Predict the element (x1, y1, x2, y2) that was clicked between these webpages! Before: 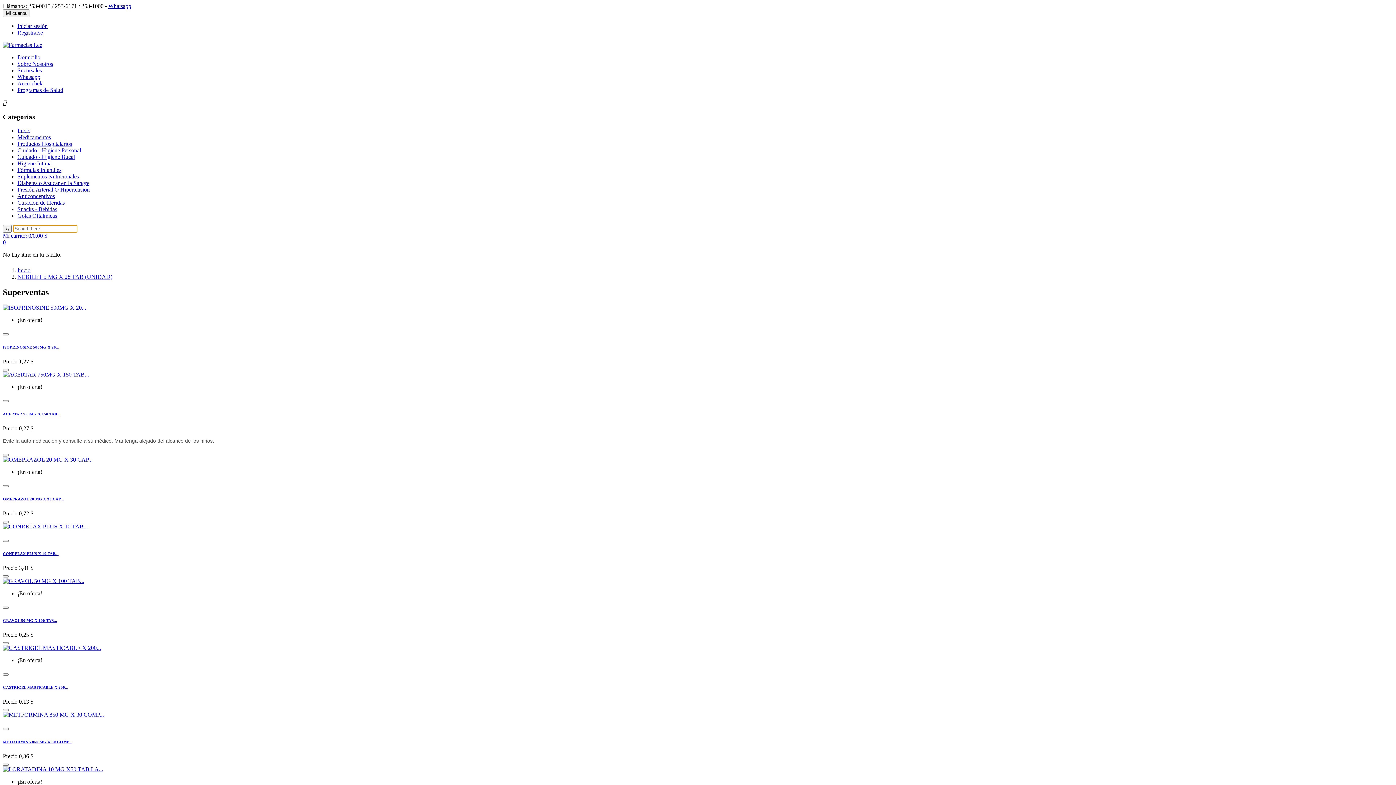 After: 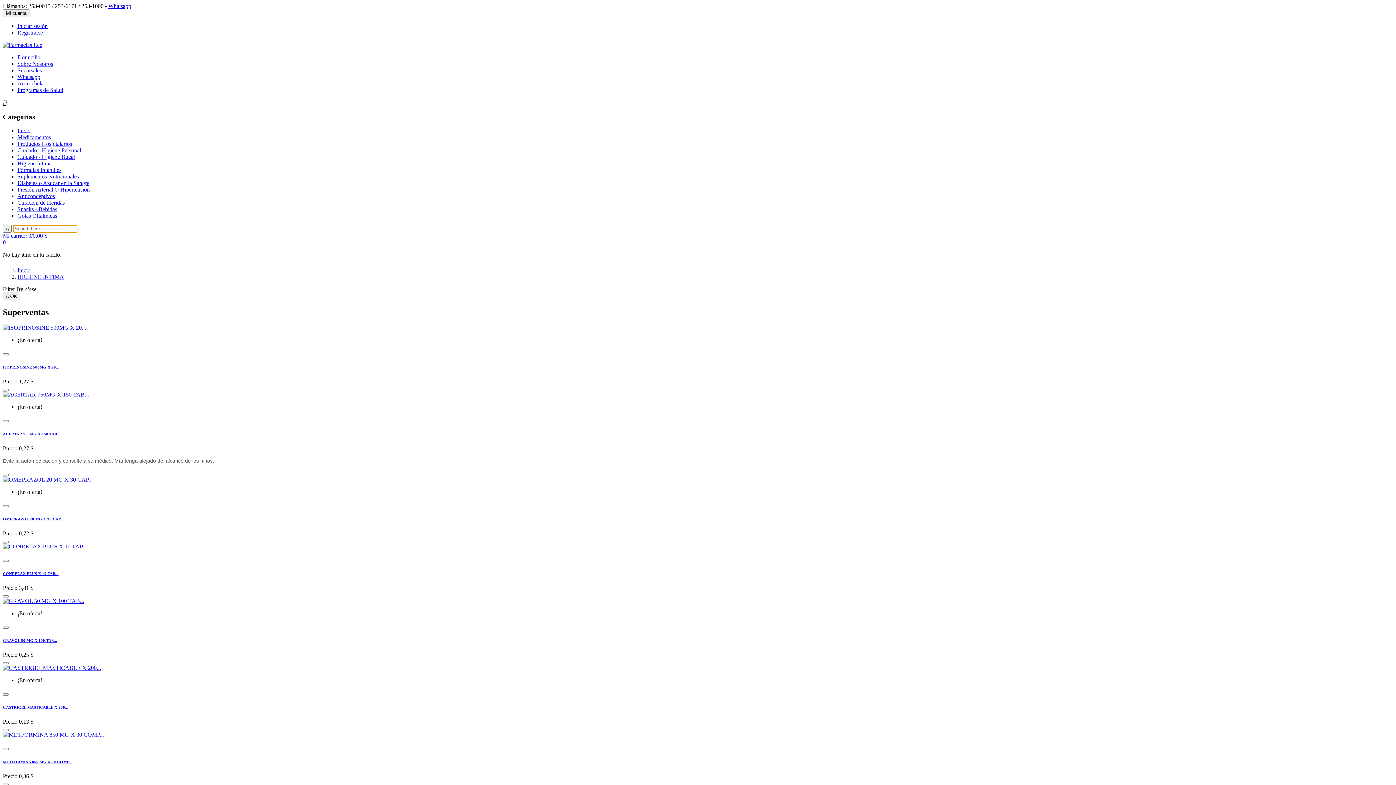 Action: label: Higiene Intima bbox: (17, 160, 51, 166)